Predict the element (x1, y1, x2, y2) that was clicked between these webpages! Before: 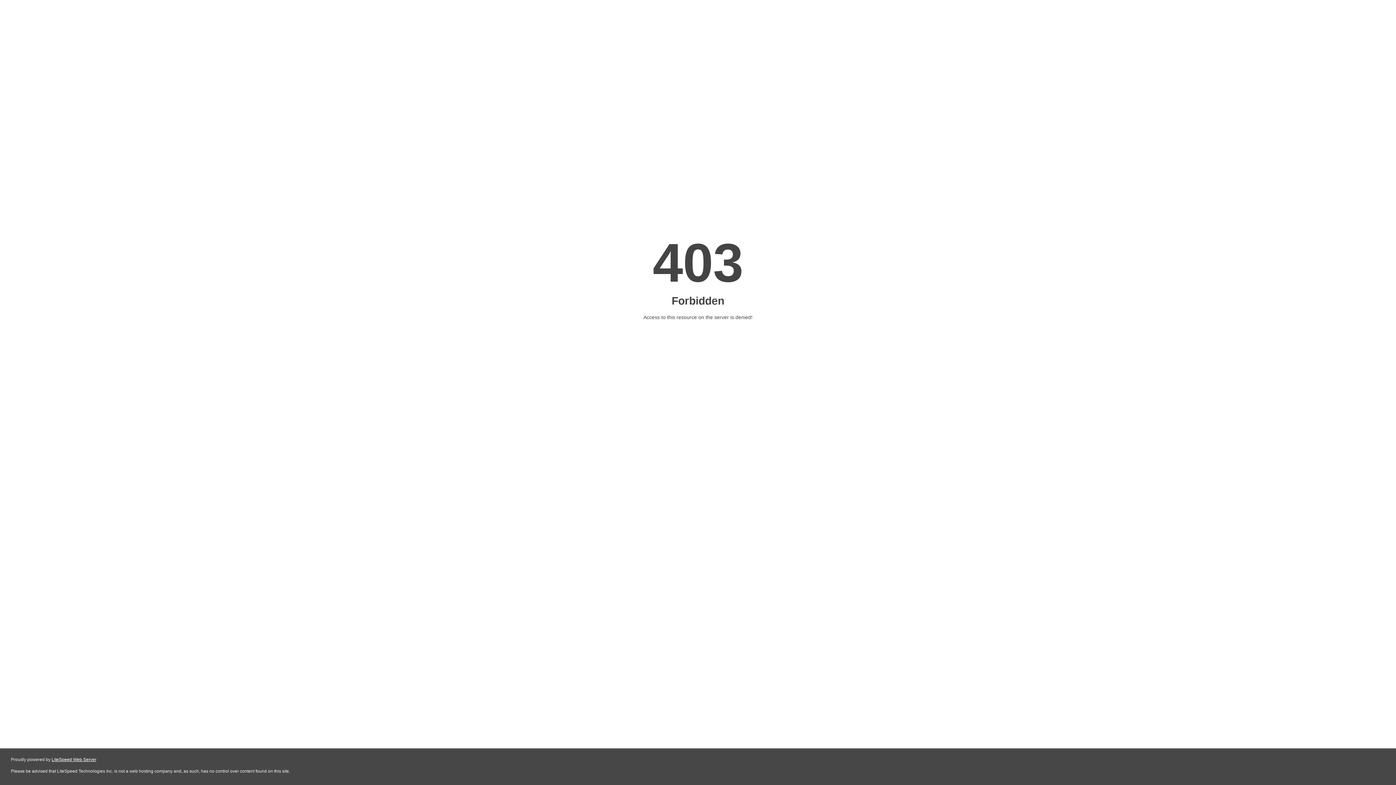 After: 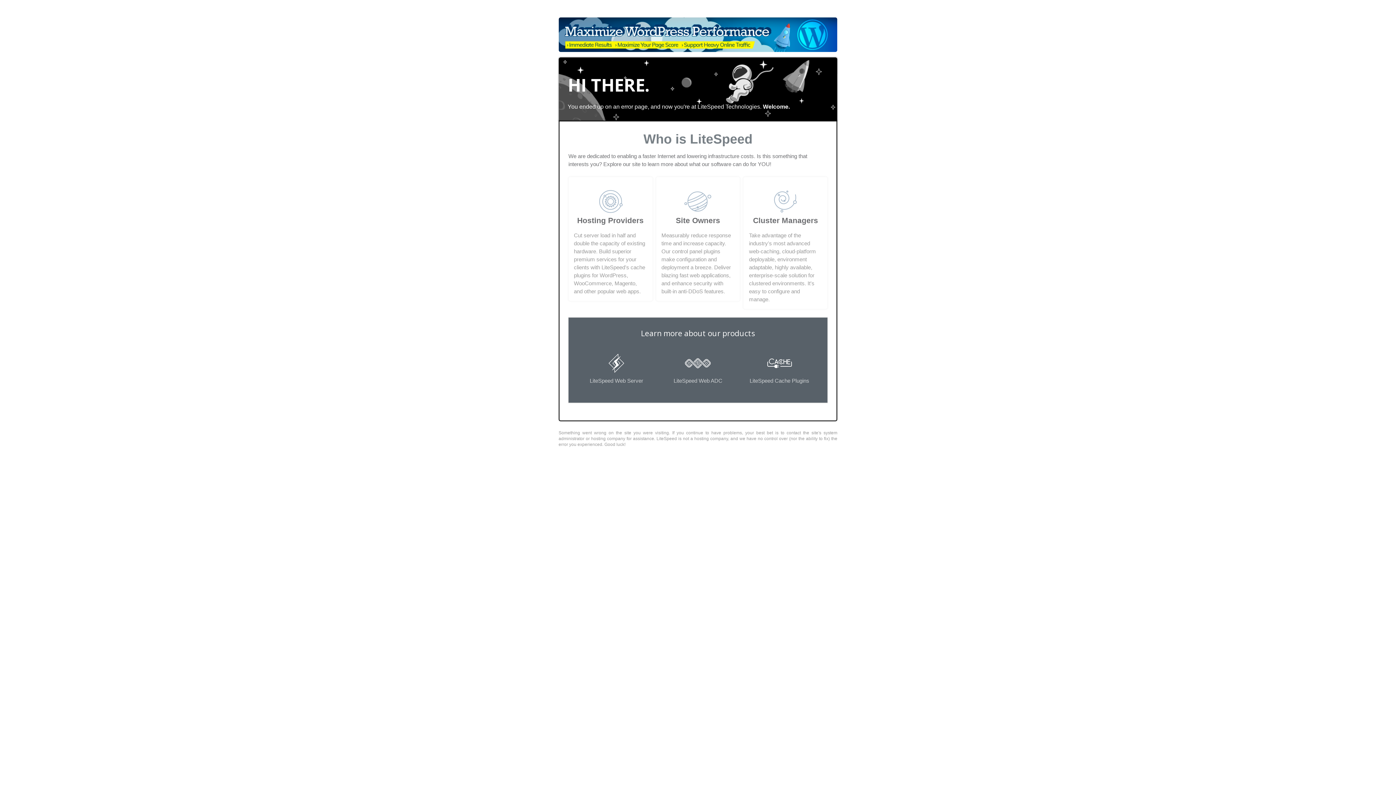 Action: label: LiteSpeed Web Server bbox: (51, 757, 96, 762)